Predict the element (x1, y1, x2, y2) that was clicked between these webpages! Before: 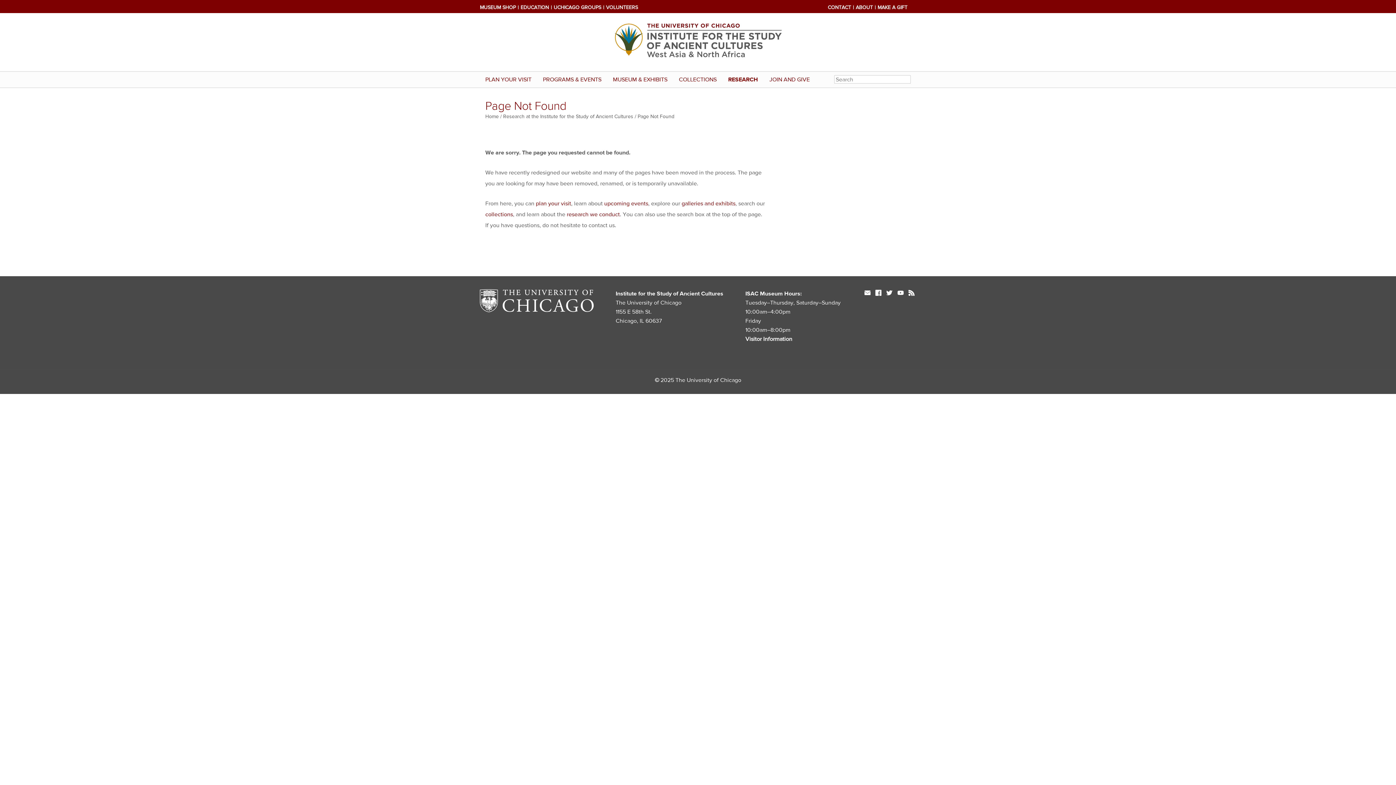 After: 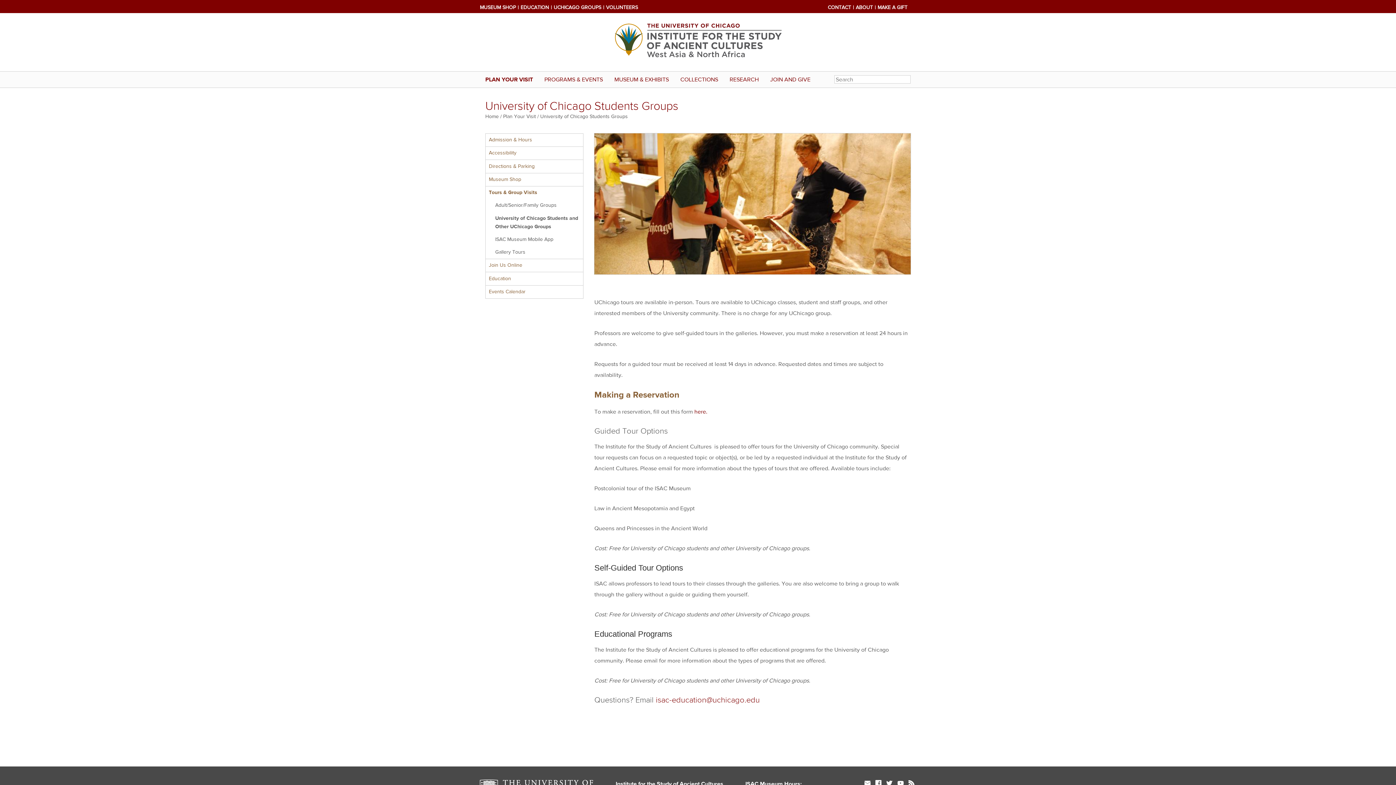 Action: label: UCHICAGO GROUPS bbox: (553, 4, 601, 10)